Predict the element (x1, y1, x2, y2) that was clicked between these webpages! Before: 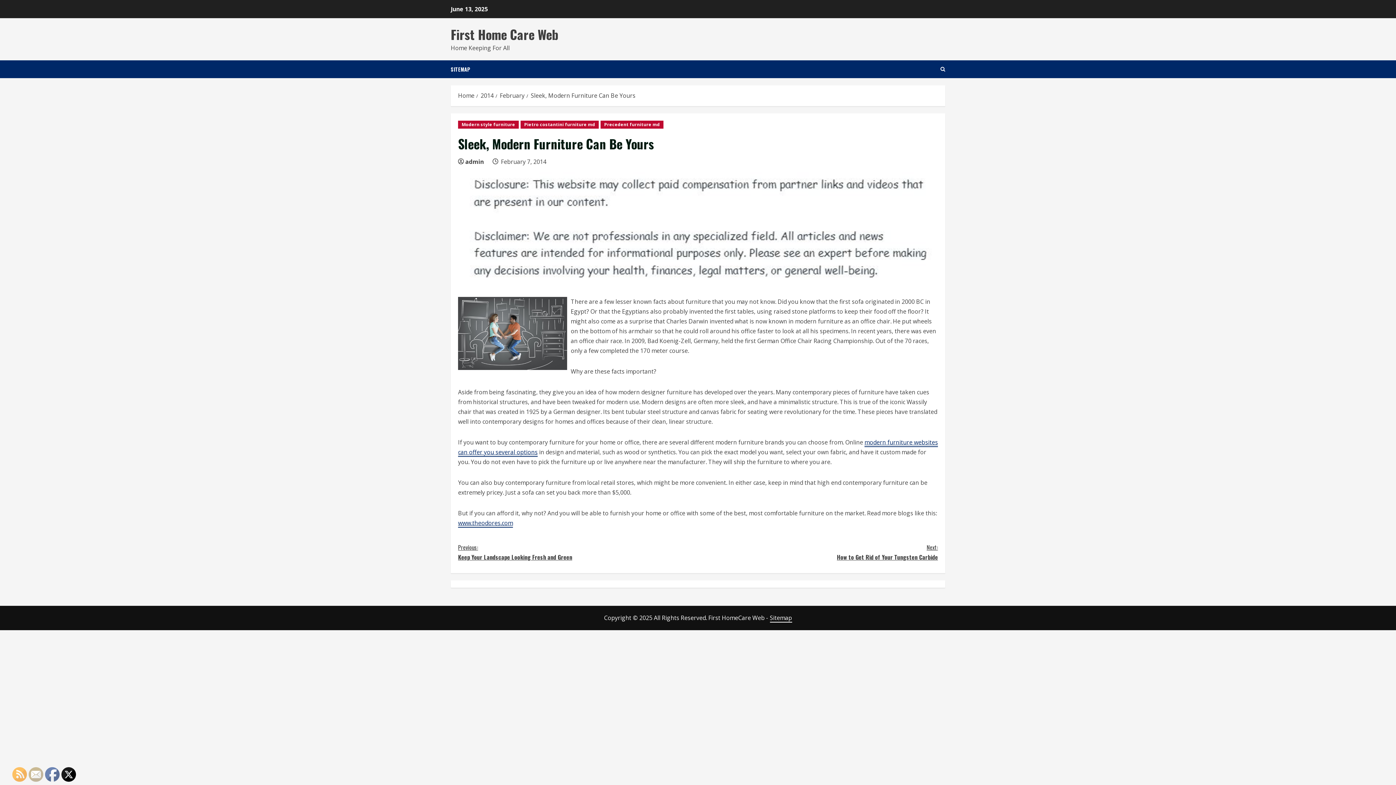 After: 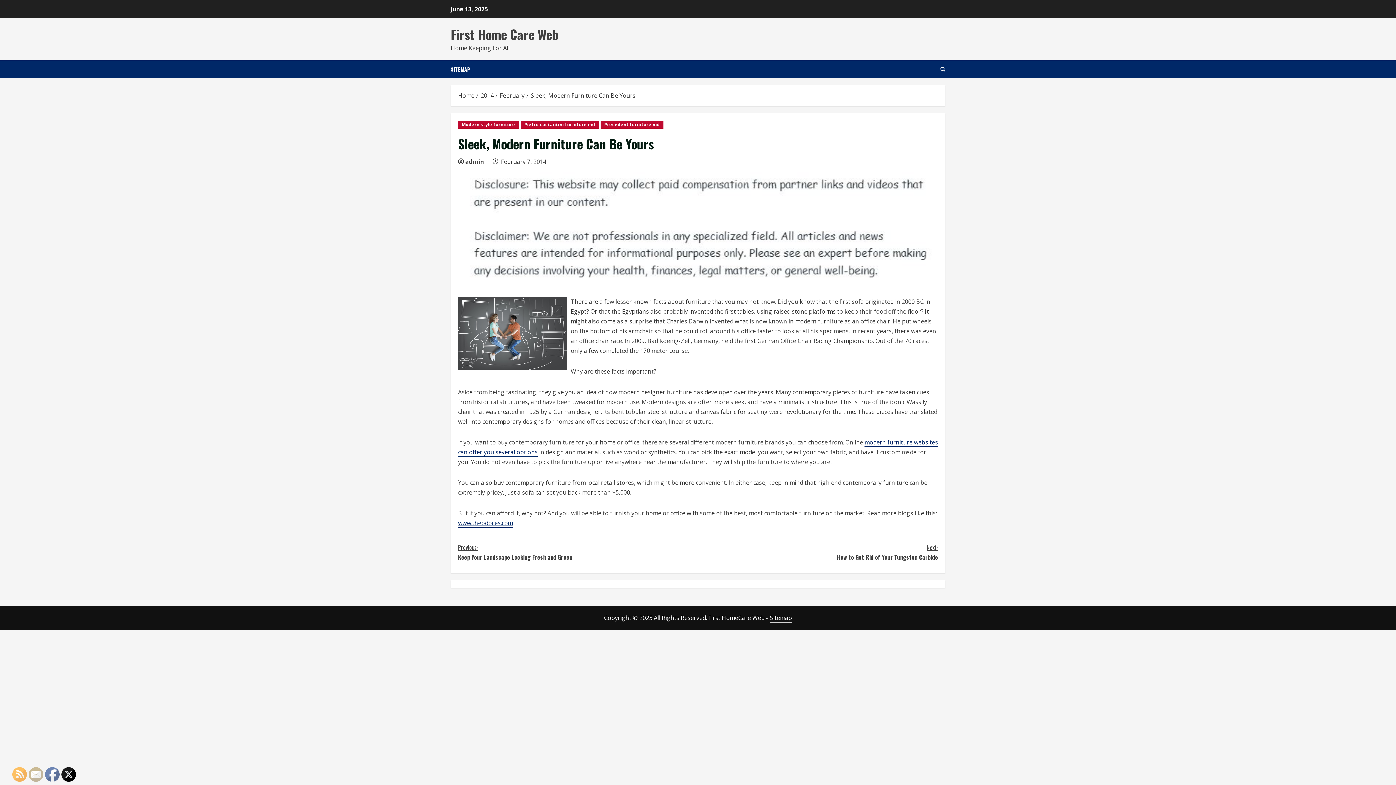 Action: bbox: (530, 91, 635, 99) label: Sleek, Modern Furniture Can Be Yours